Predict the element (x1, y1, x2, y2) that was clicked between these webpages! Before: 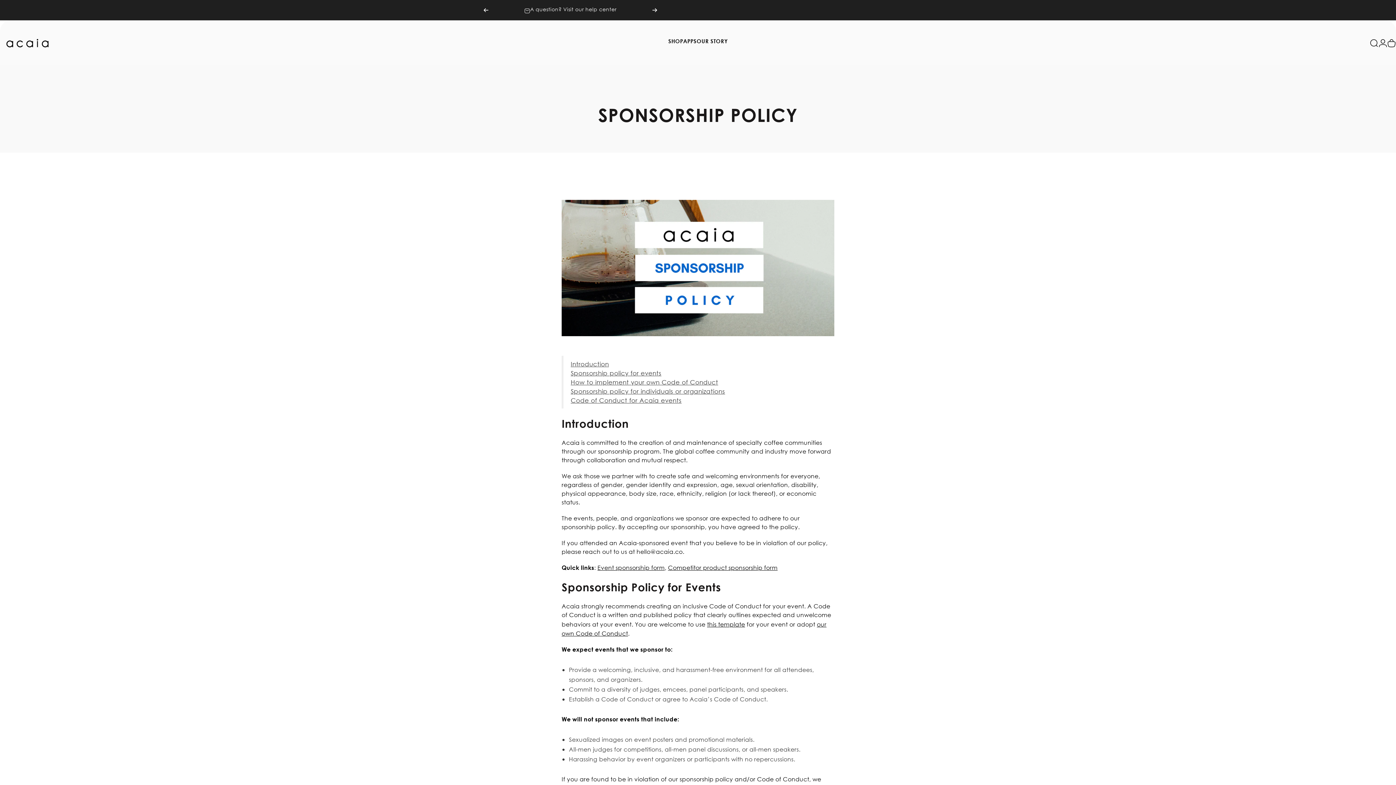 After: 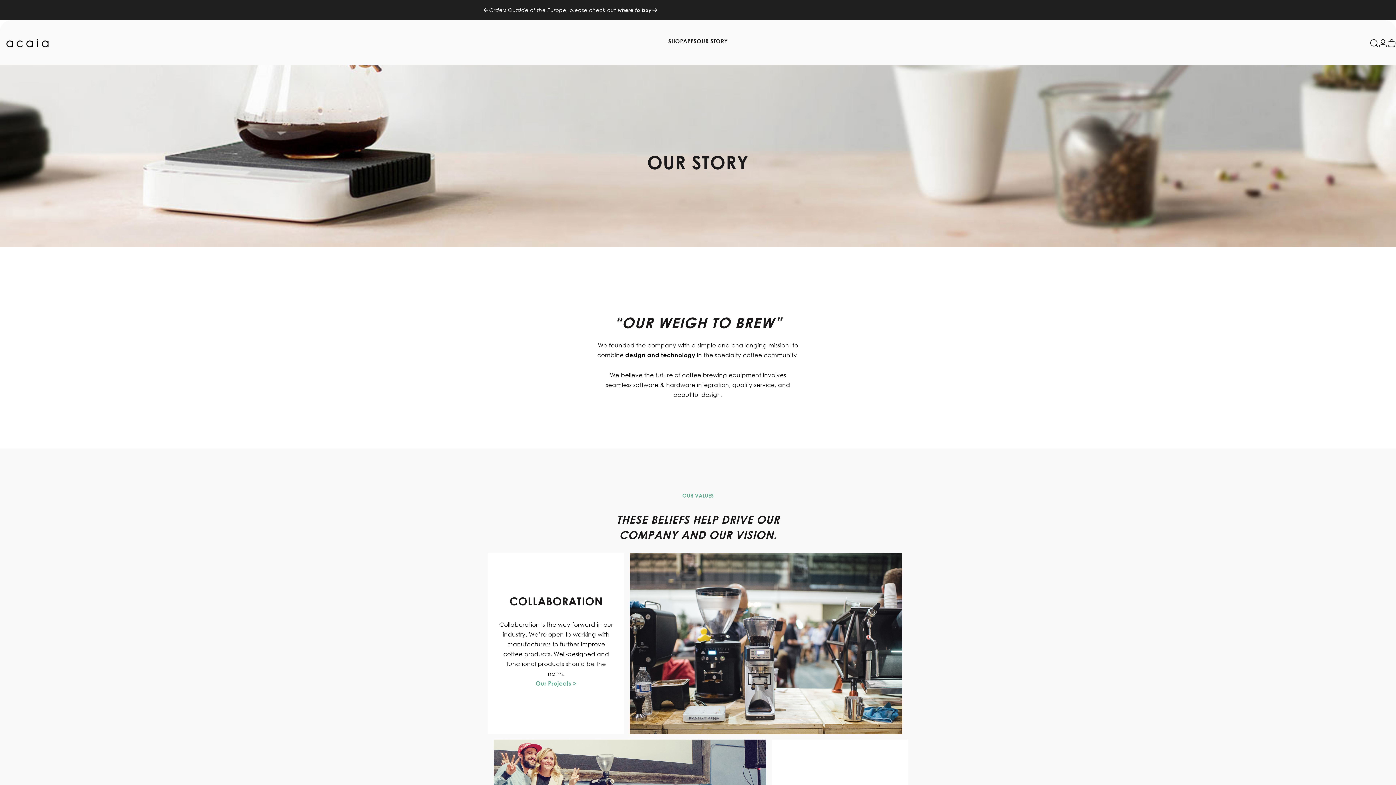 Action: bbox: (696, 33, 727, 49) label: OUR STORY
OUR STORY